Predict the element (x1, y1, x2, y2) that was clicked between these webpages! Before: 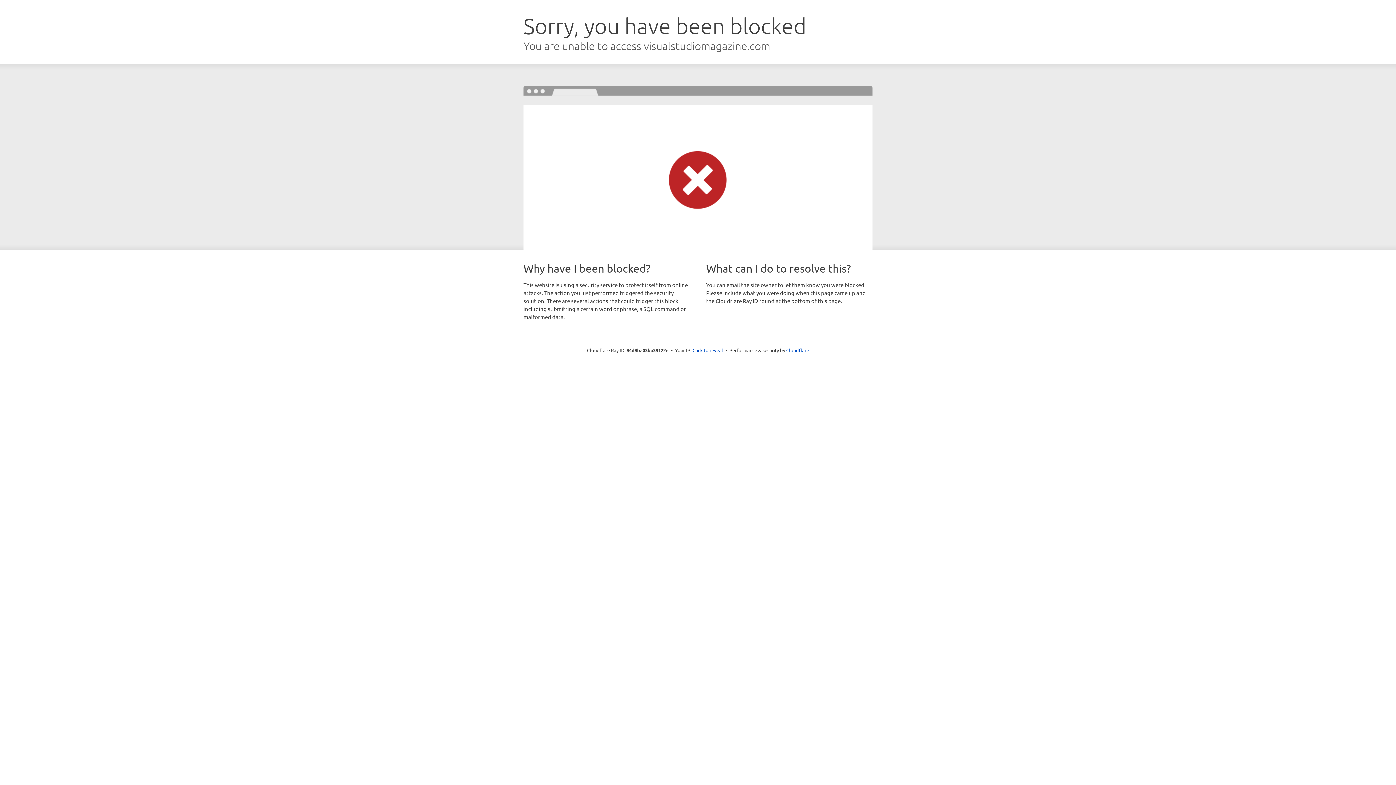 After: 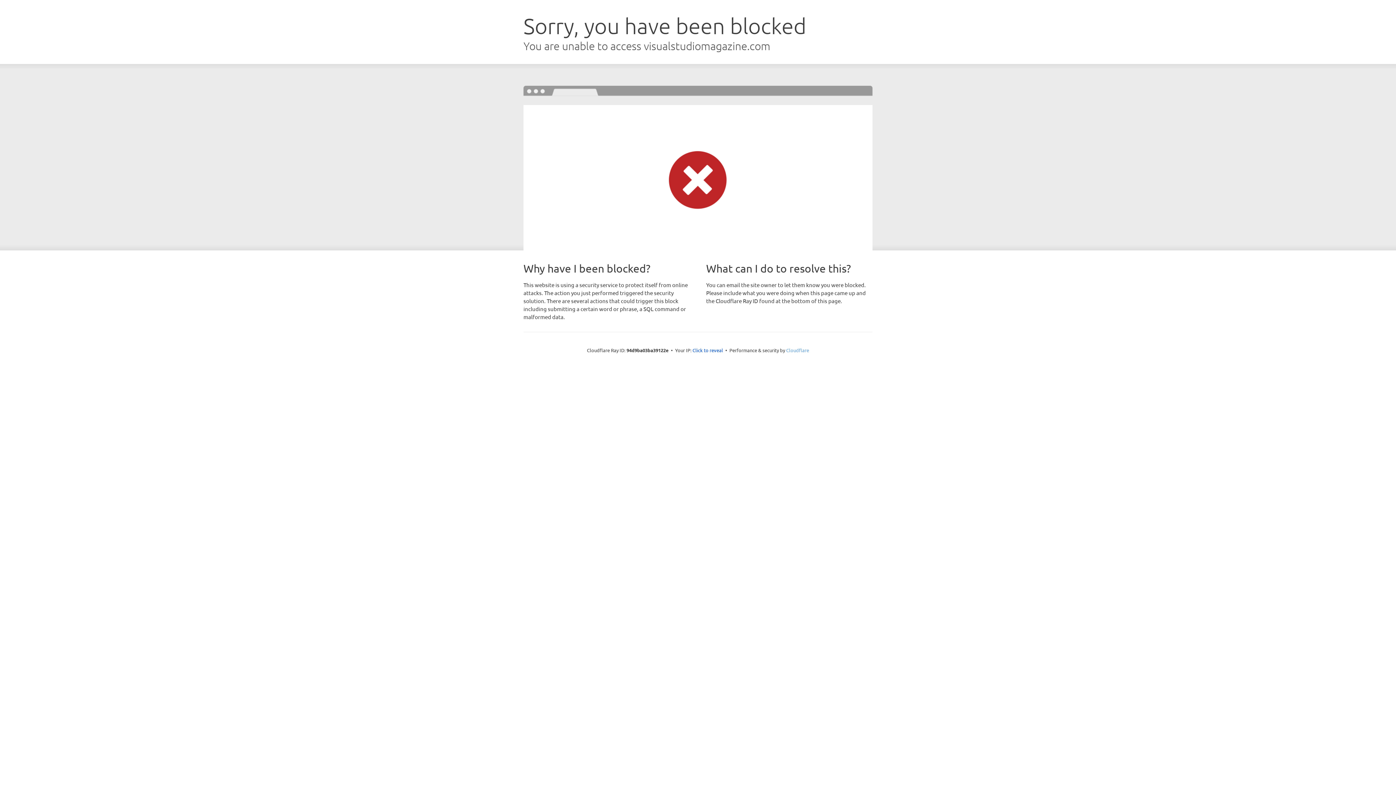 Action: bbox: (786, 347, 809, 353) label: Cloudflare